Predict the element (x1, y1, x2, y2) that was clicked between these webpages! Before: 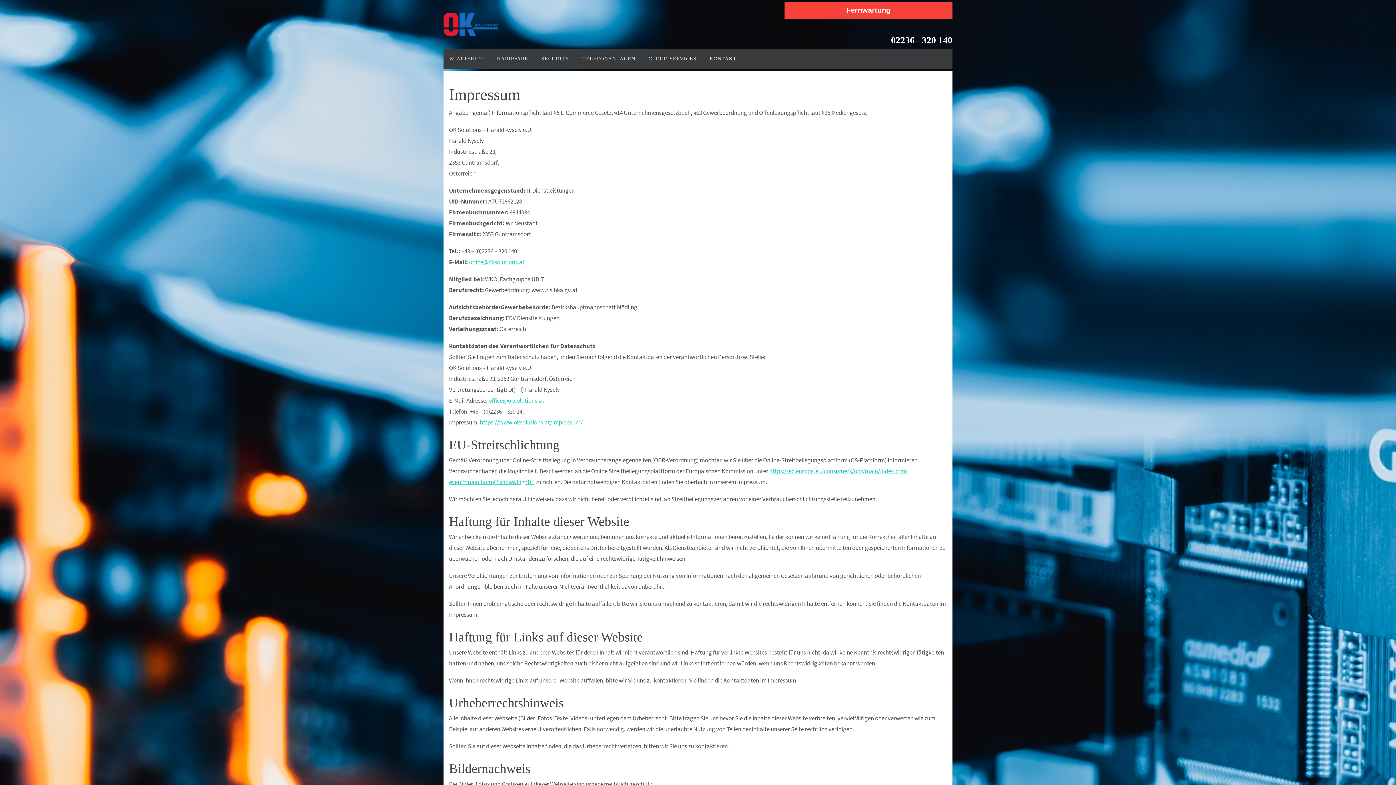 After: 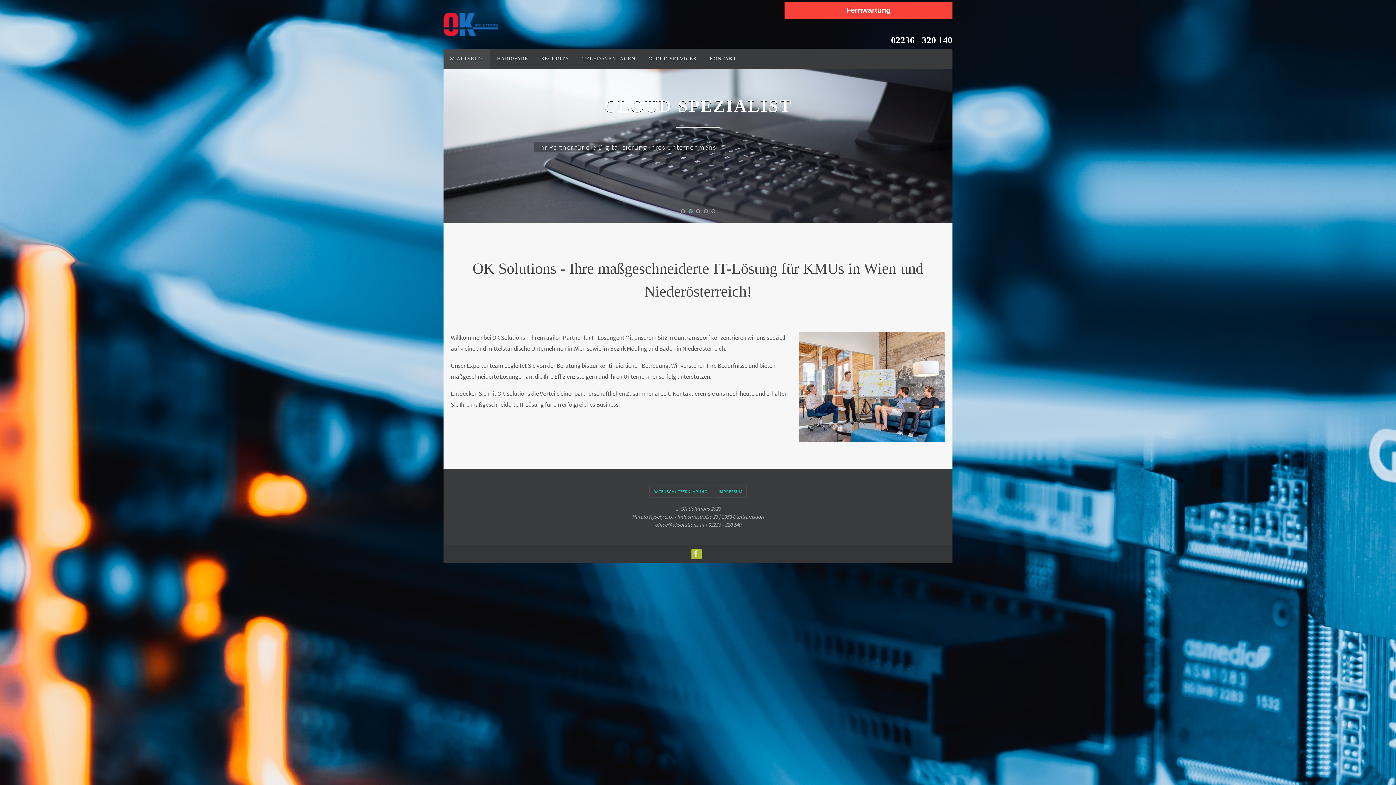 Action: label: STARTSEITE bbox: (443, 48, 490, 69)